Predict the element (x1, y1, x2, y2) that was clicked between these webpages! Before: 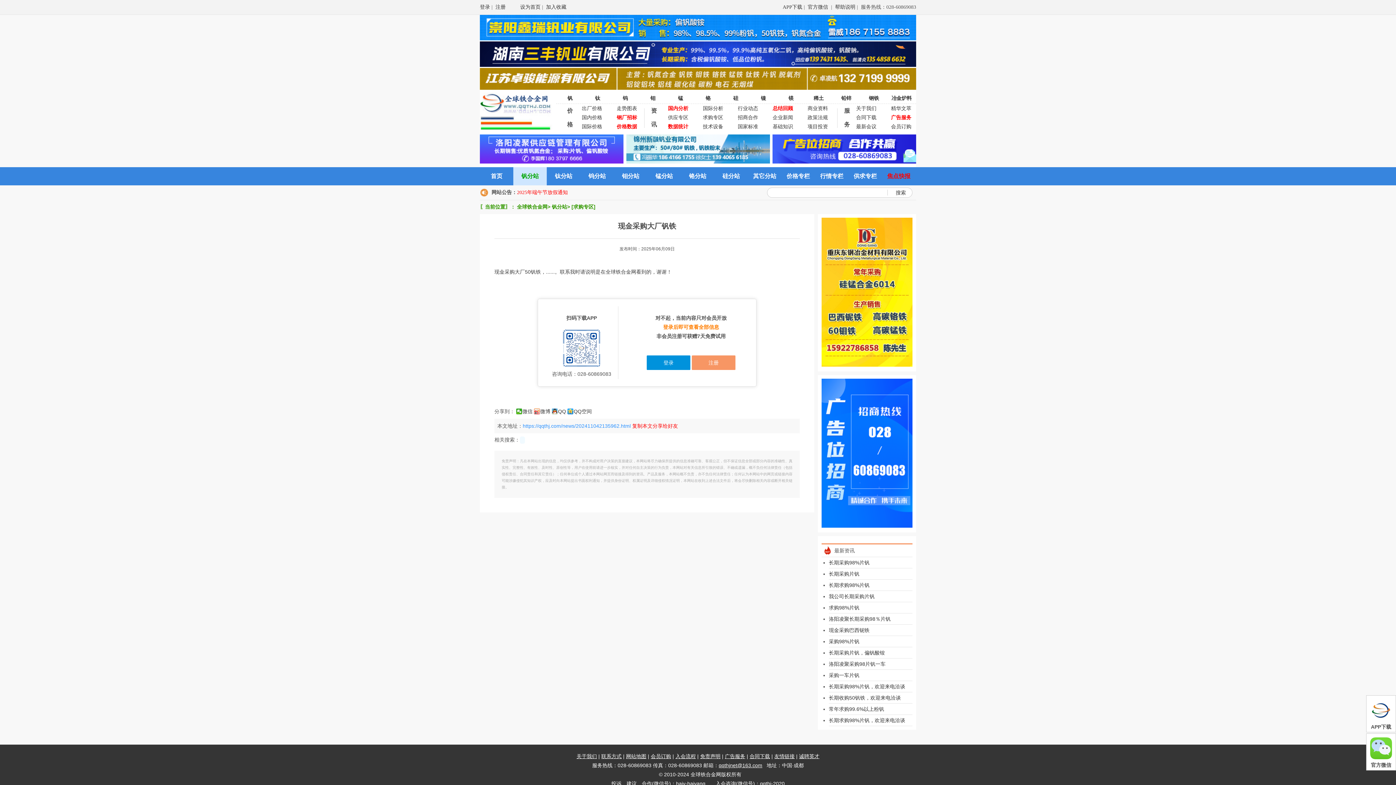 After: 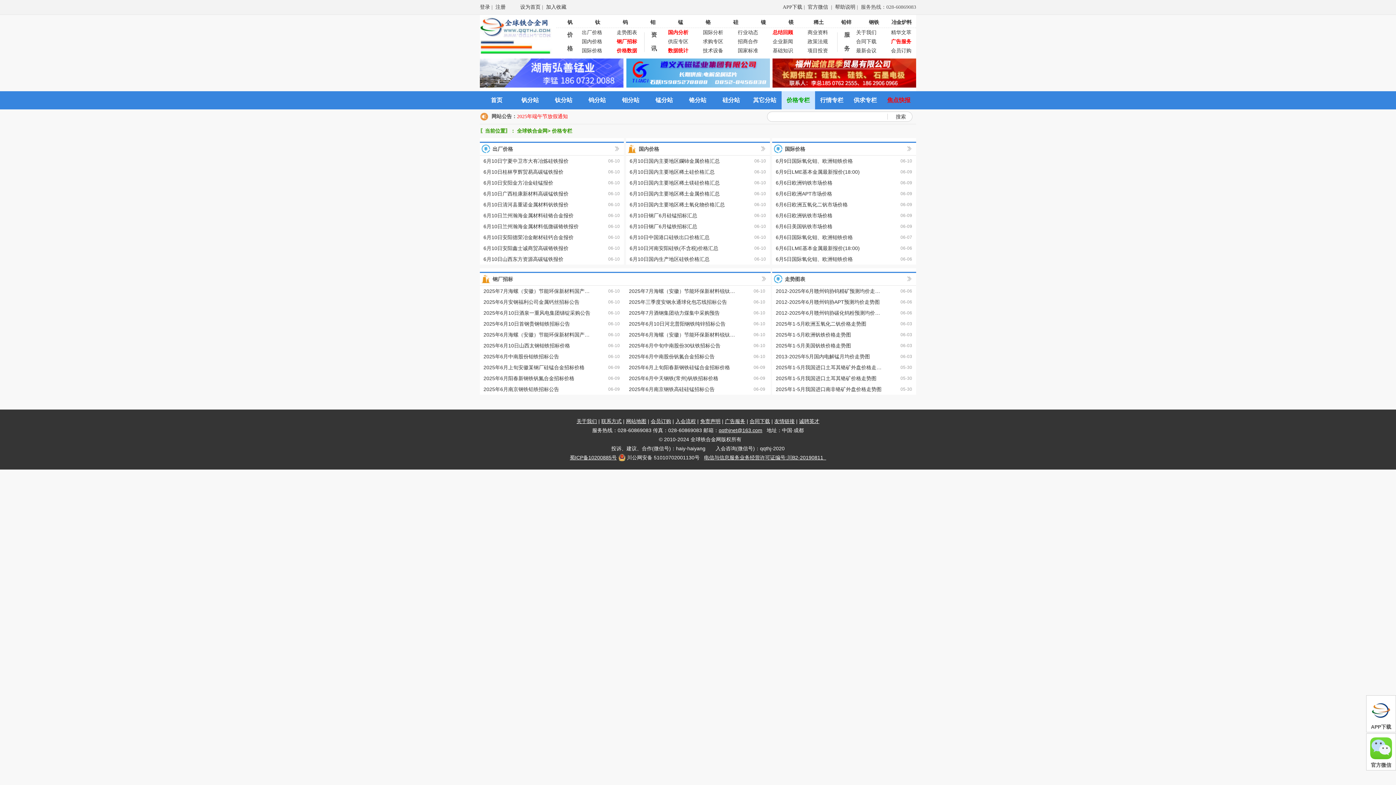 Action: label: 价格专栏 bbox: (786, 173, 810, 179)